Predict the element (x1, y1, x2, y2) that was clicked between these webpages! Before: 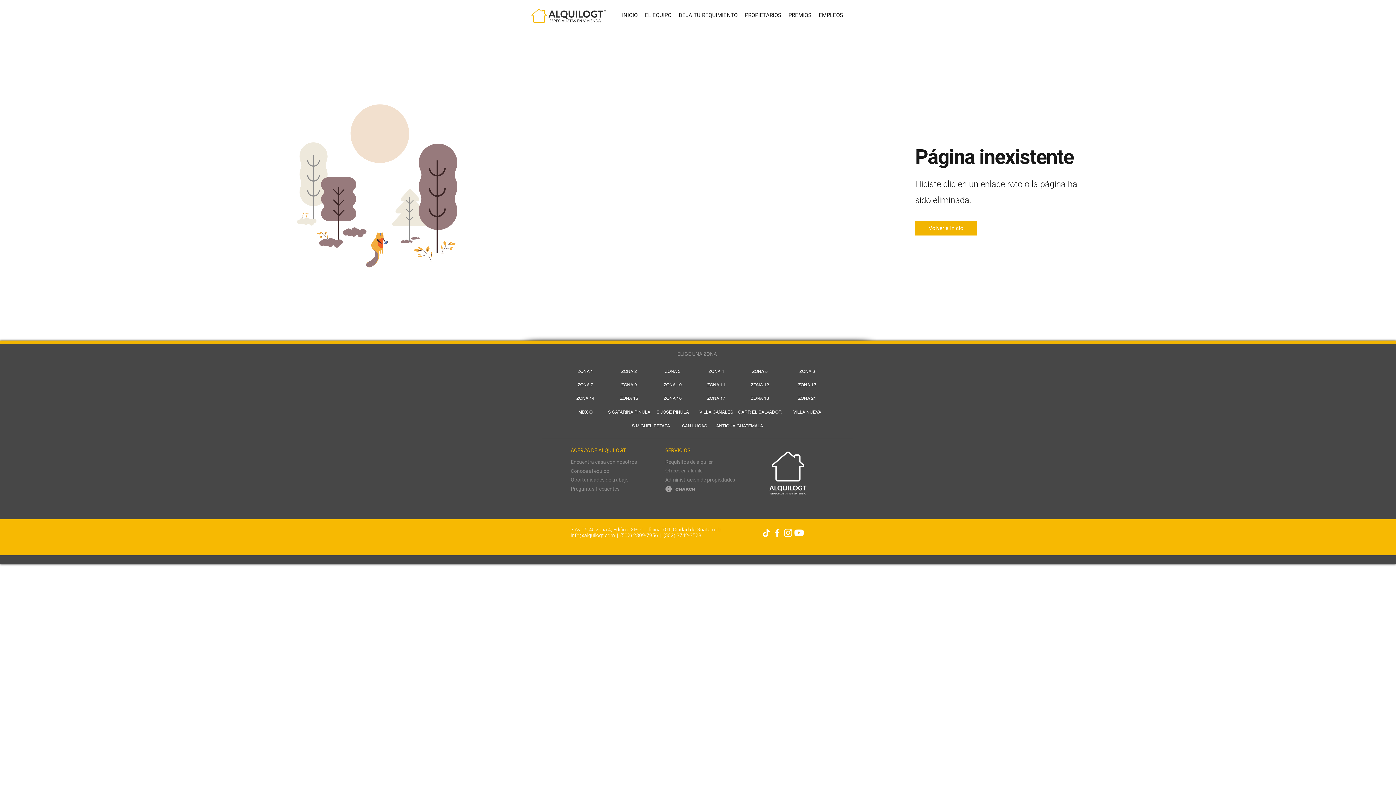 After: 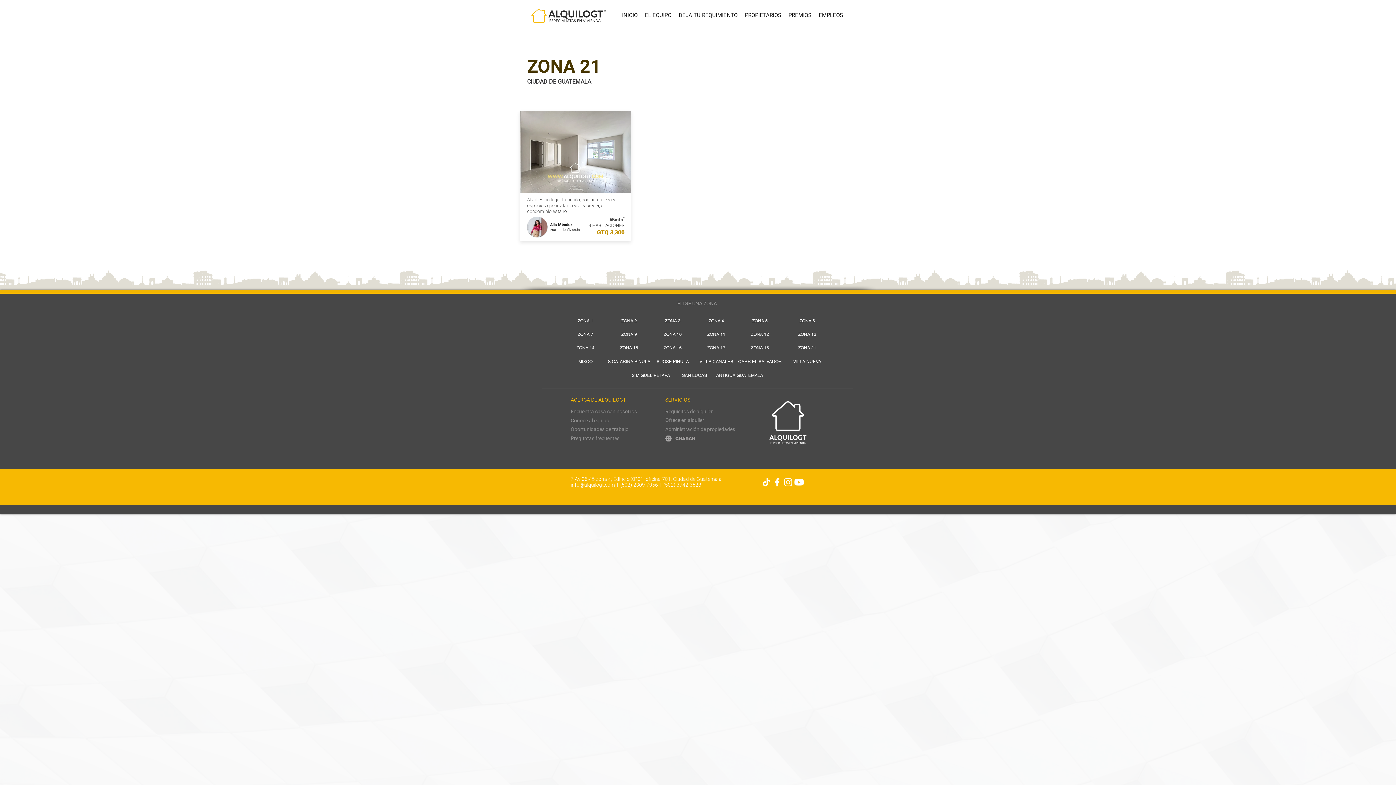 Action: label: ZONA 21 bbox: (785, 393, 829, 402)